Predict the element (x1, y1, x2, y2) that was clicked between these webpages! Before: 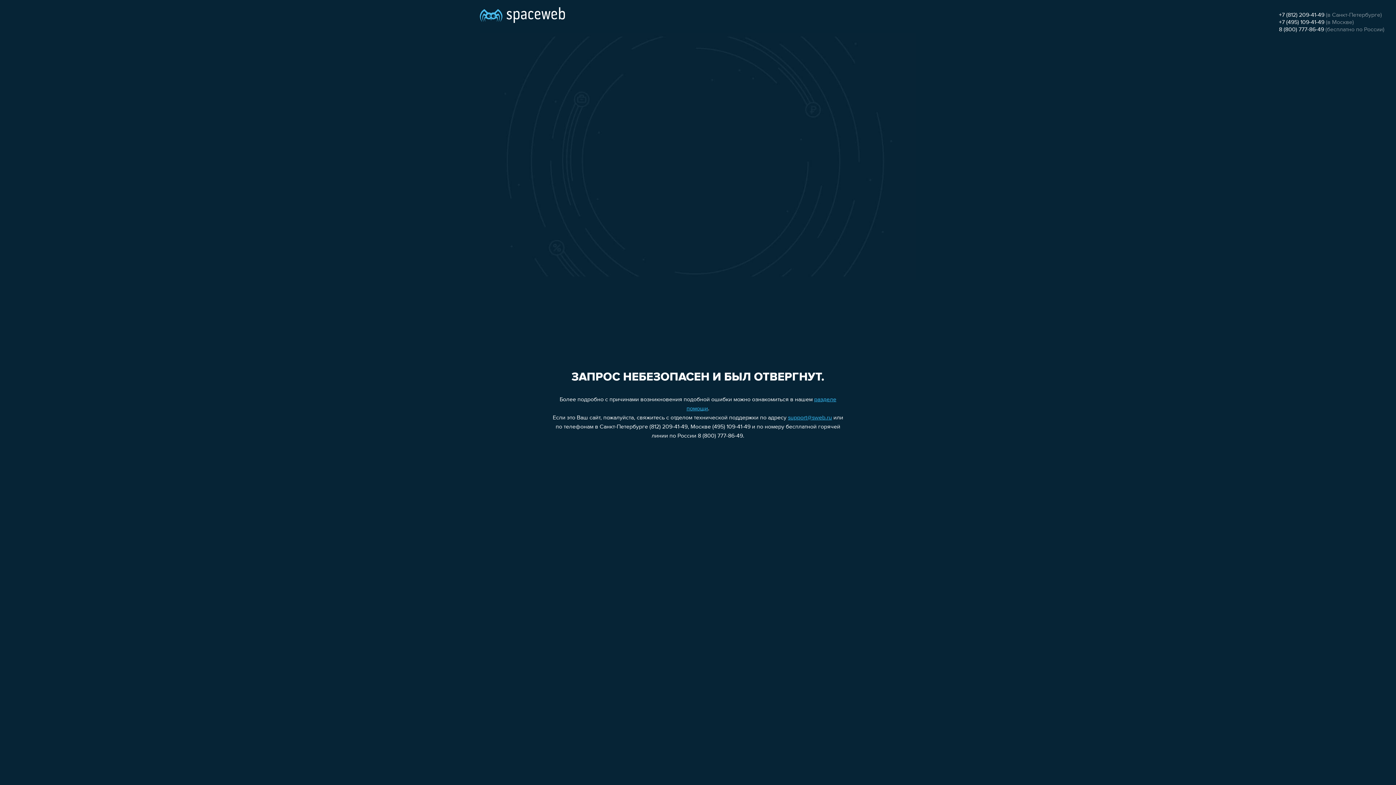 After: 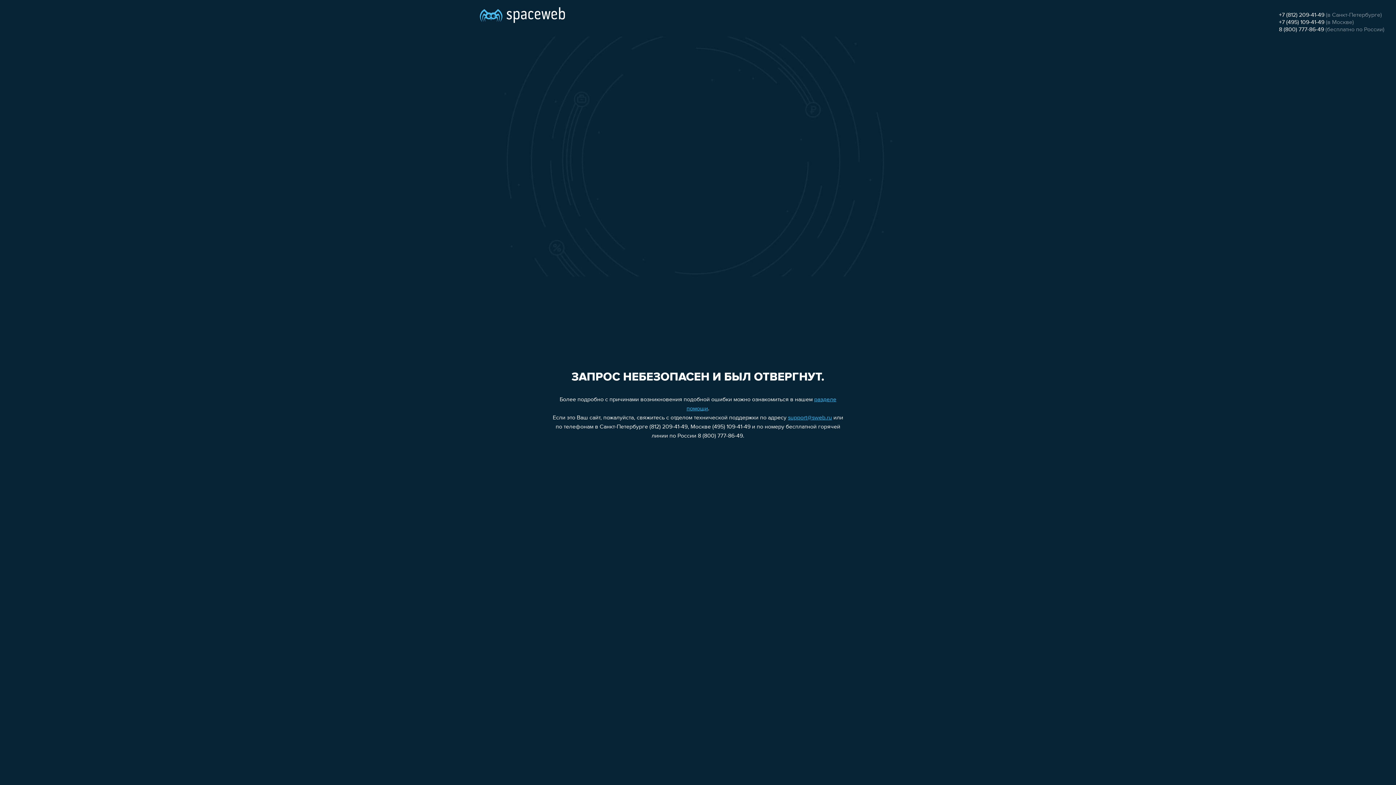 Action: bbox: (1279, 26, 1324, 32) label: 8 (800) 777-86-49